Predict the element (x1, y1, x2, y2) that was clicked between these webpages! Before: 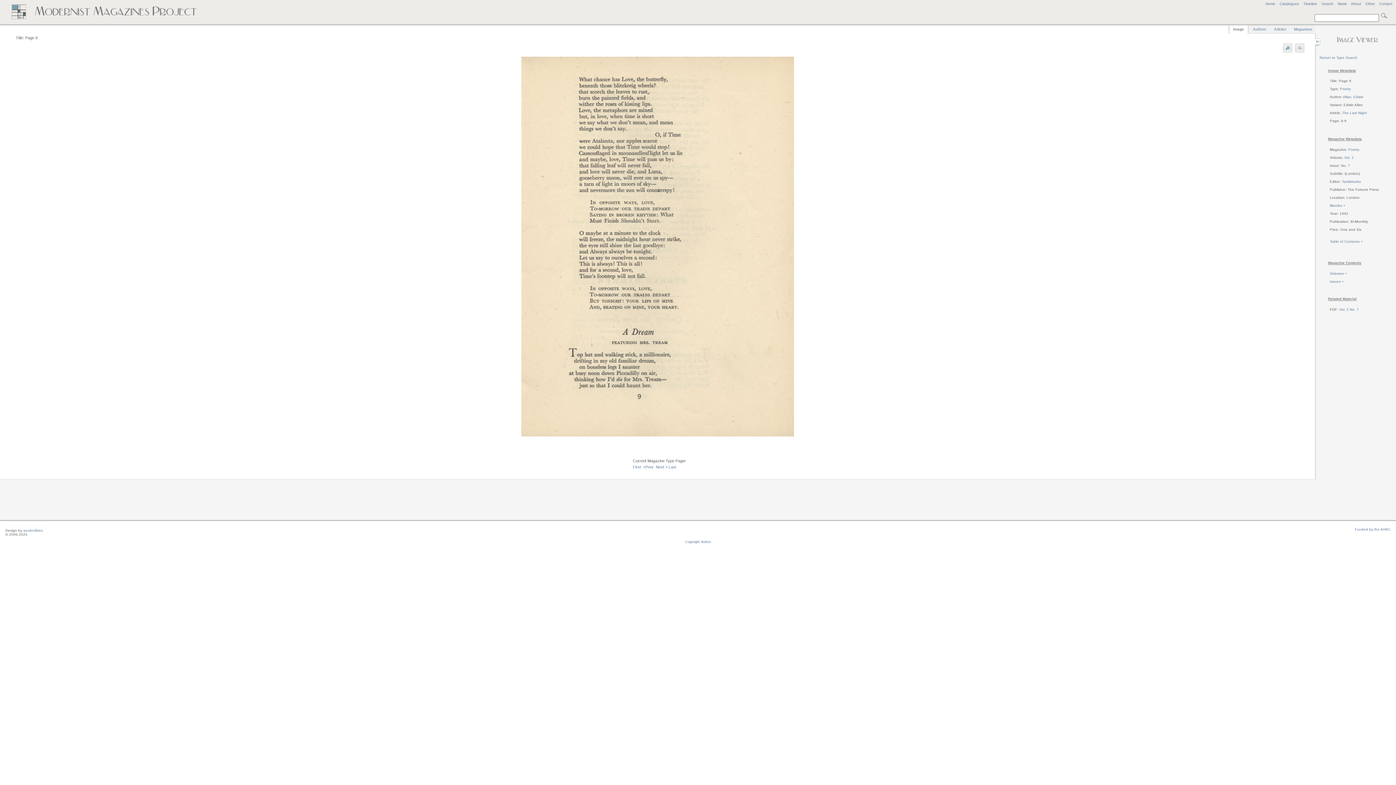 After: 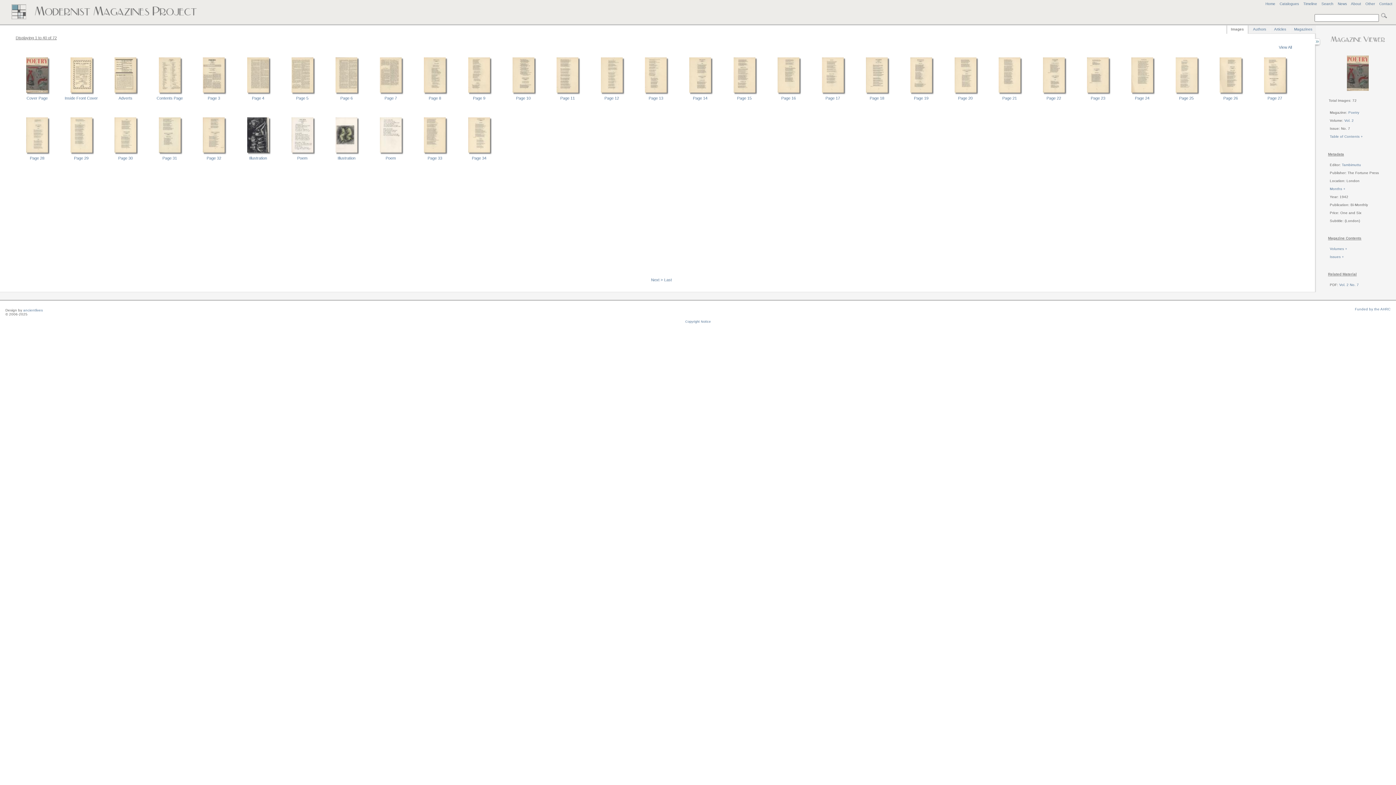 Action: bbox: (1341, 163, 1350, 167) label: No. 7